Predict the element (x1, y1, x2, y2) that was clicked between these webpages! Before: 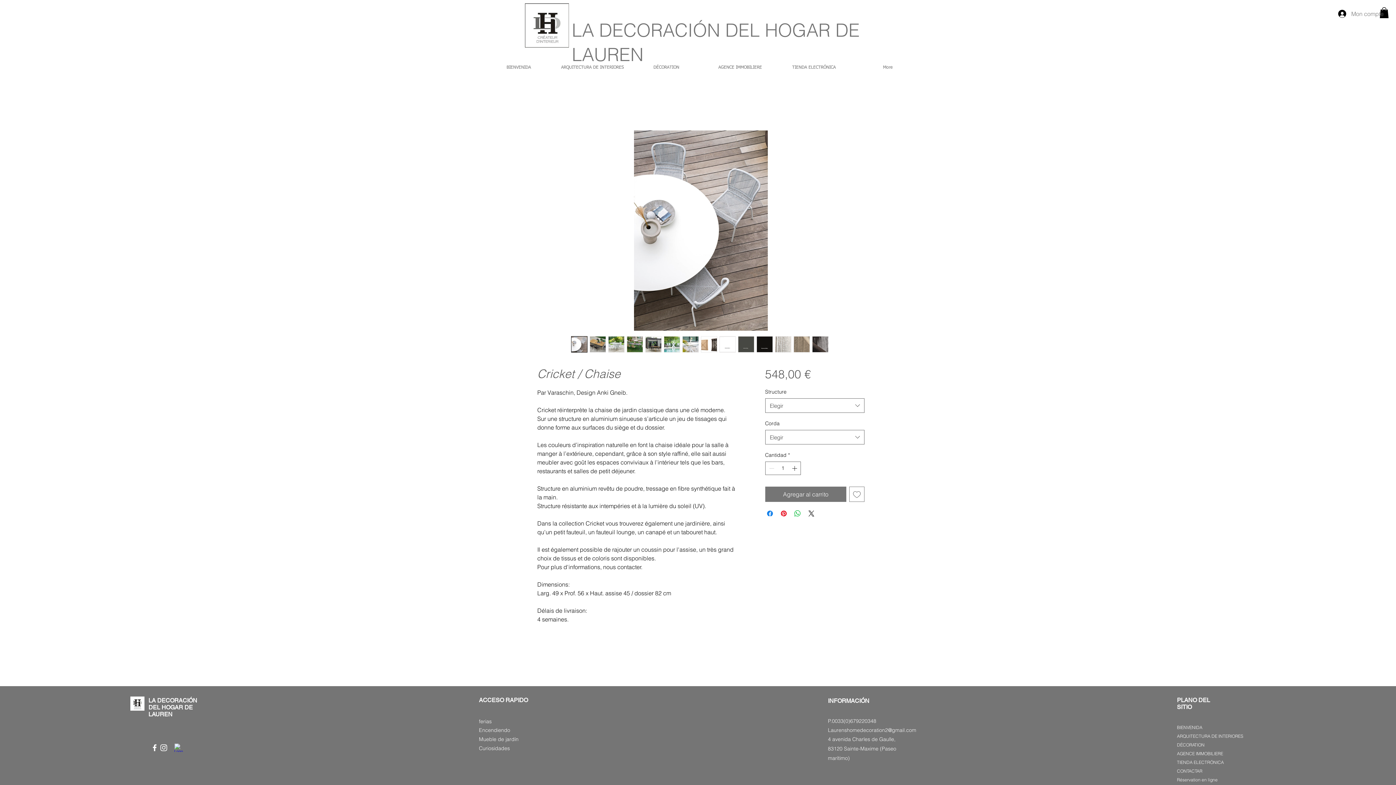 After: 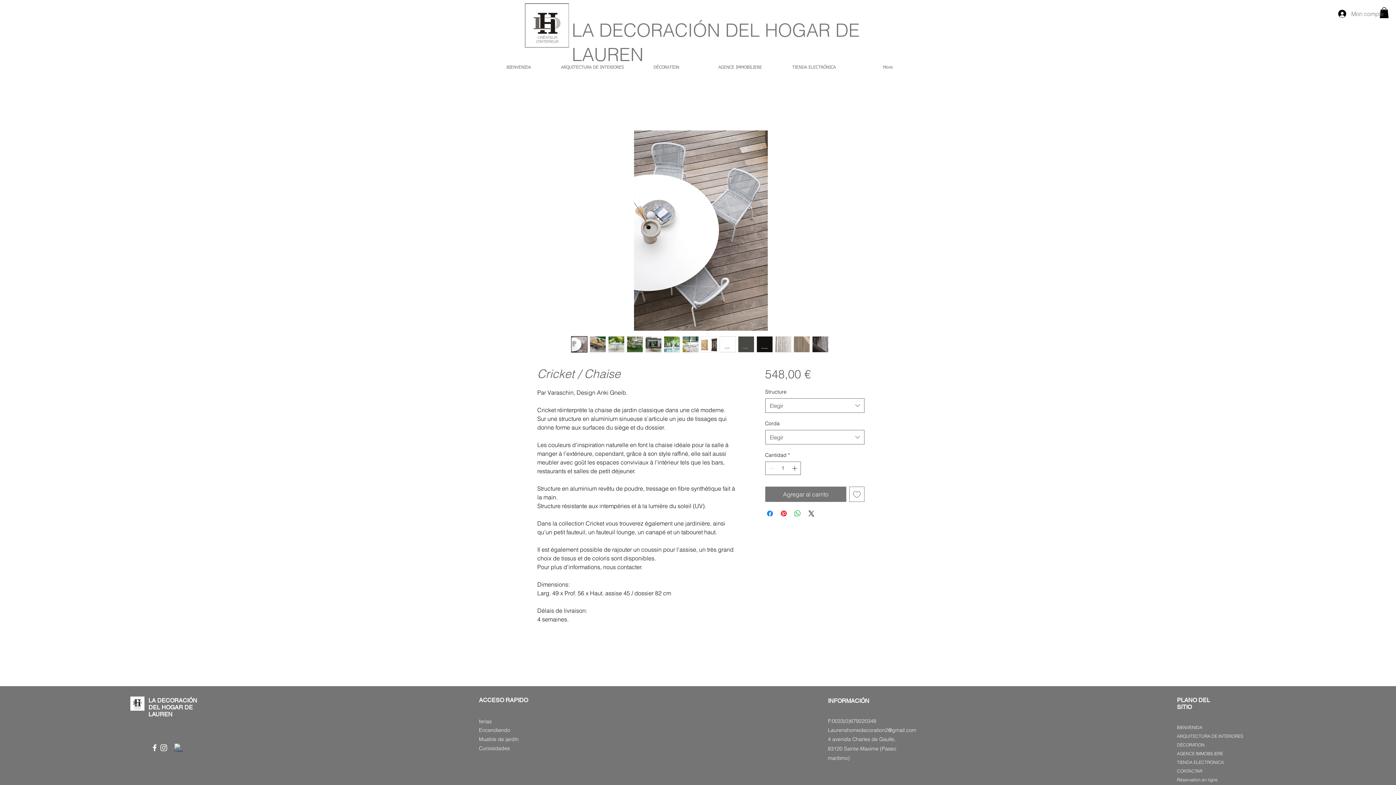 Action: bbox: (571, 336, 587, 352)